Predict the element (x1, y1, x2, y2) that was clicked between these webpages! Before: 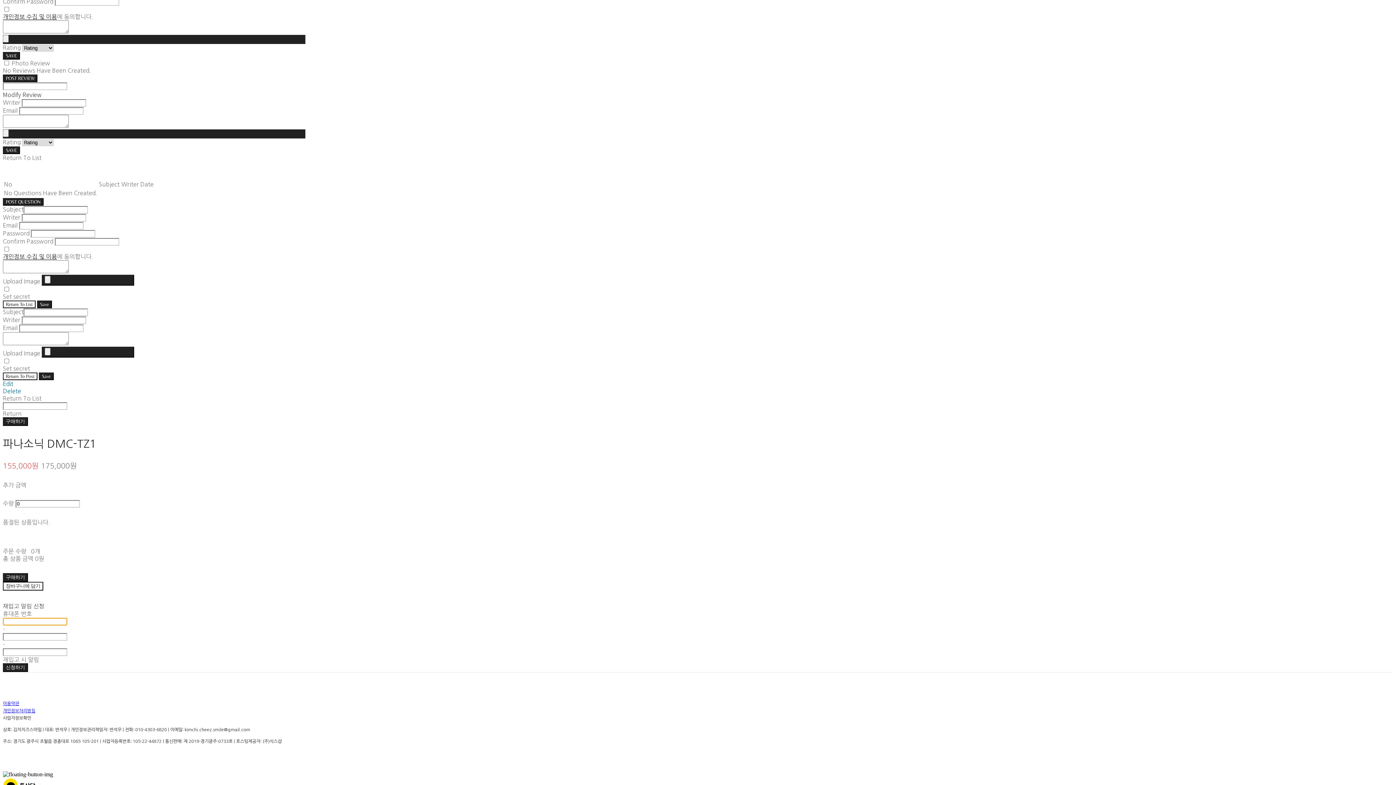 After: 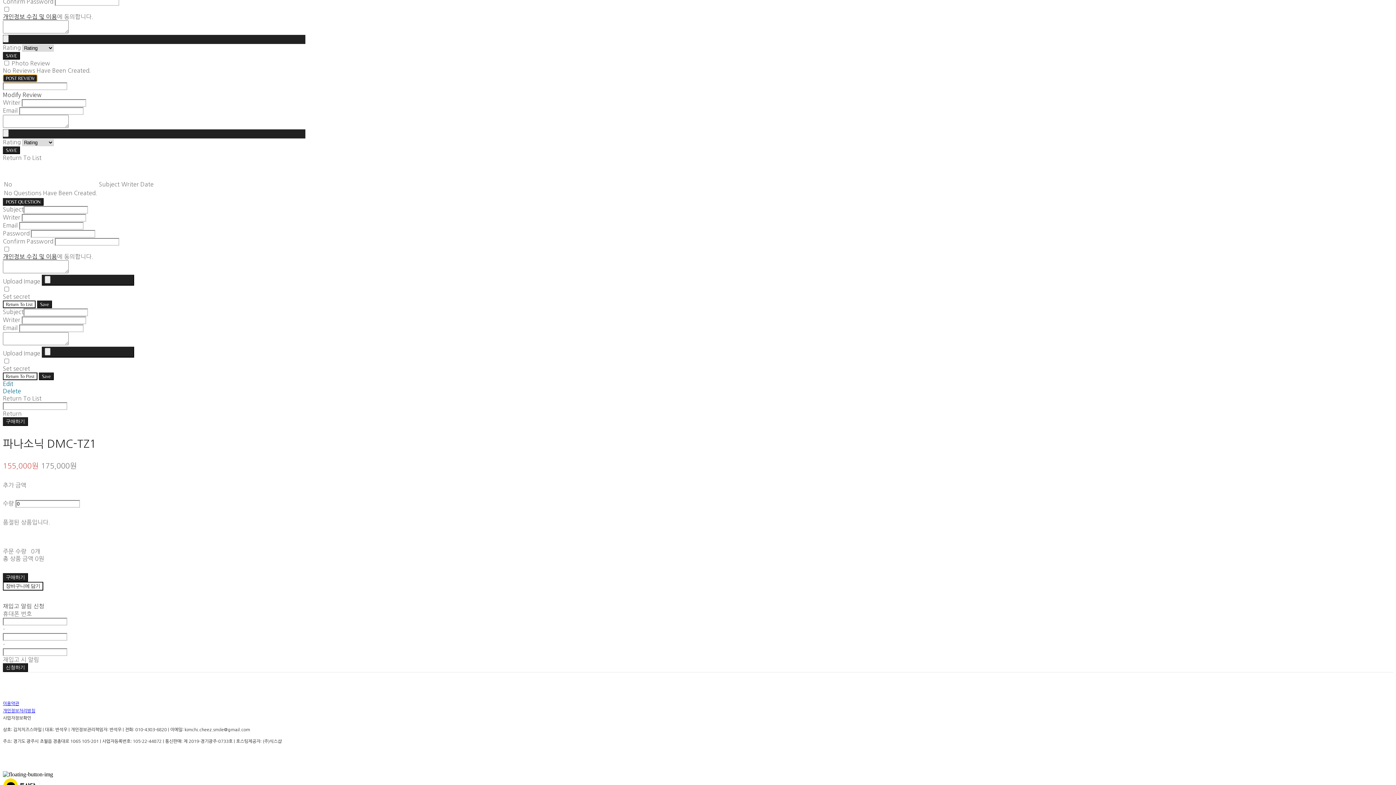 Action: bbox: (2, 74, 37, 82) label: POST REVIEW